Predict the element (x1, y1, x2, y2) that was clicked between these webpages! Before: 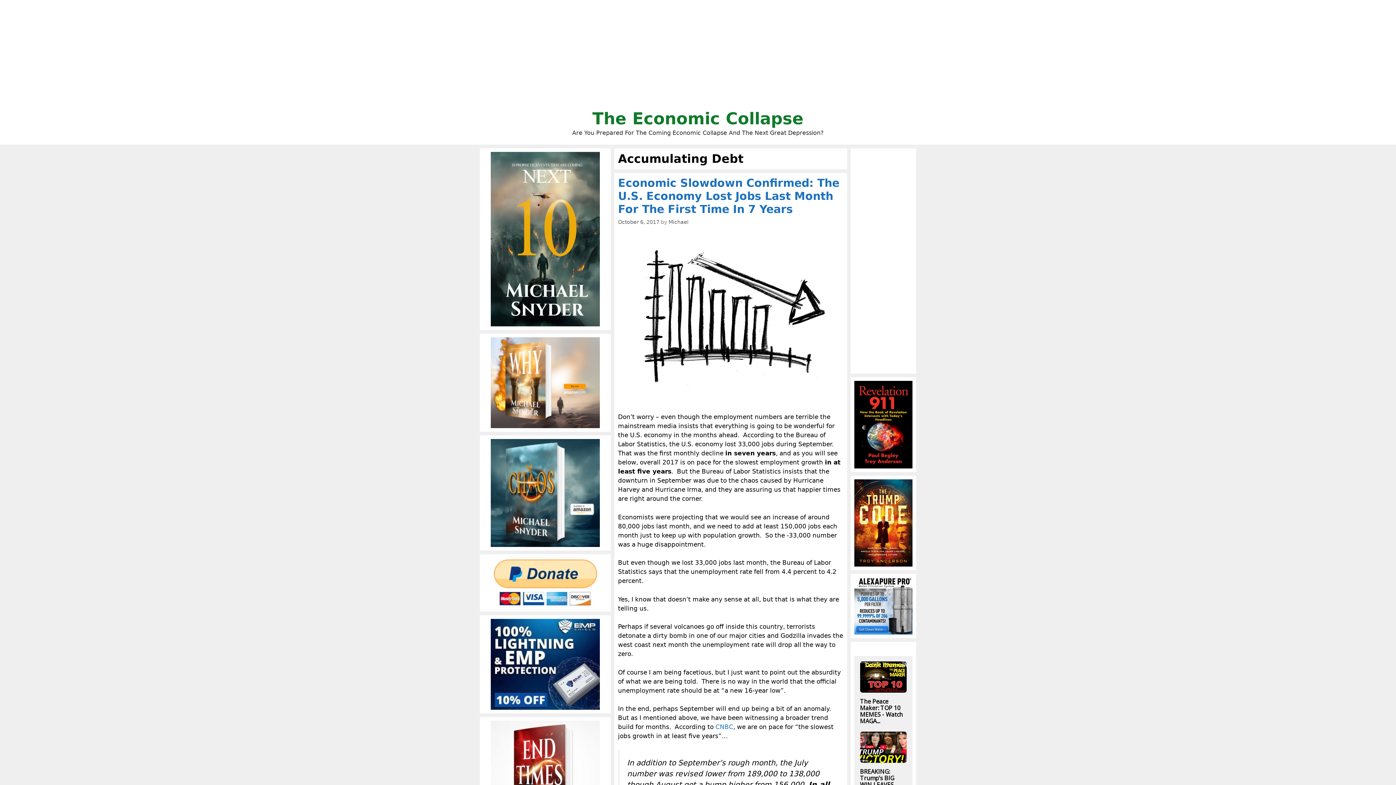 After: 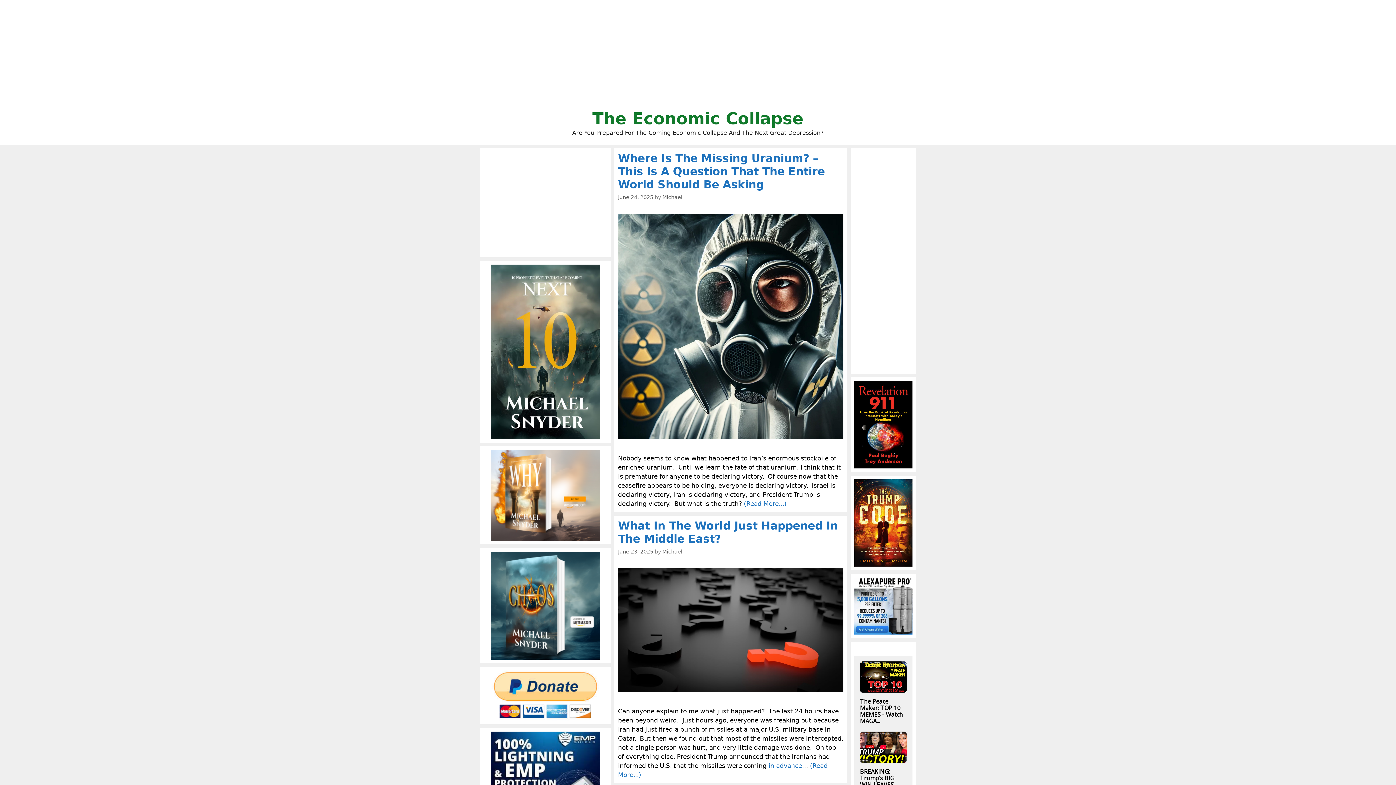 Action: label: The Economic Collapse bbox: (592, 109, 803, 128)